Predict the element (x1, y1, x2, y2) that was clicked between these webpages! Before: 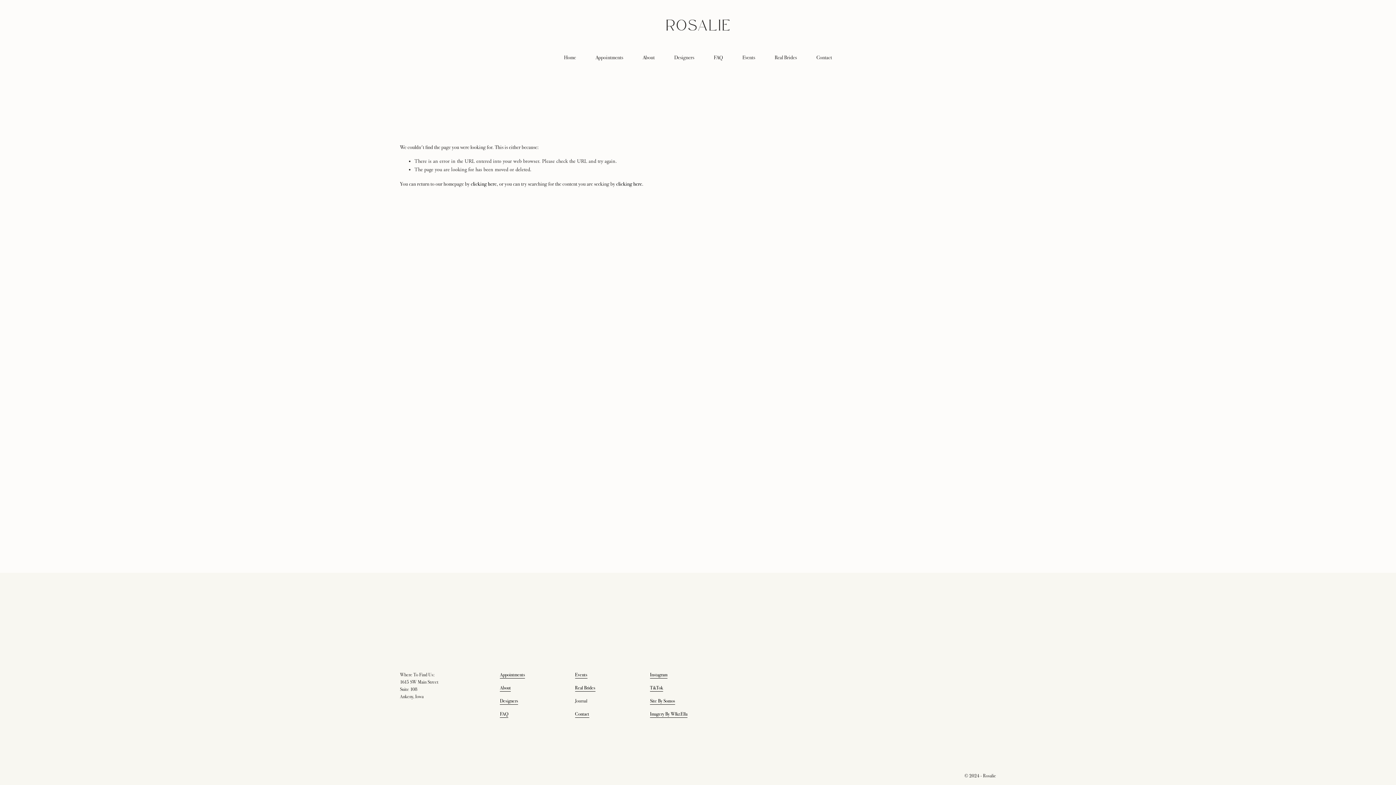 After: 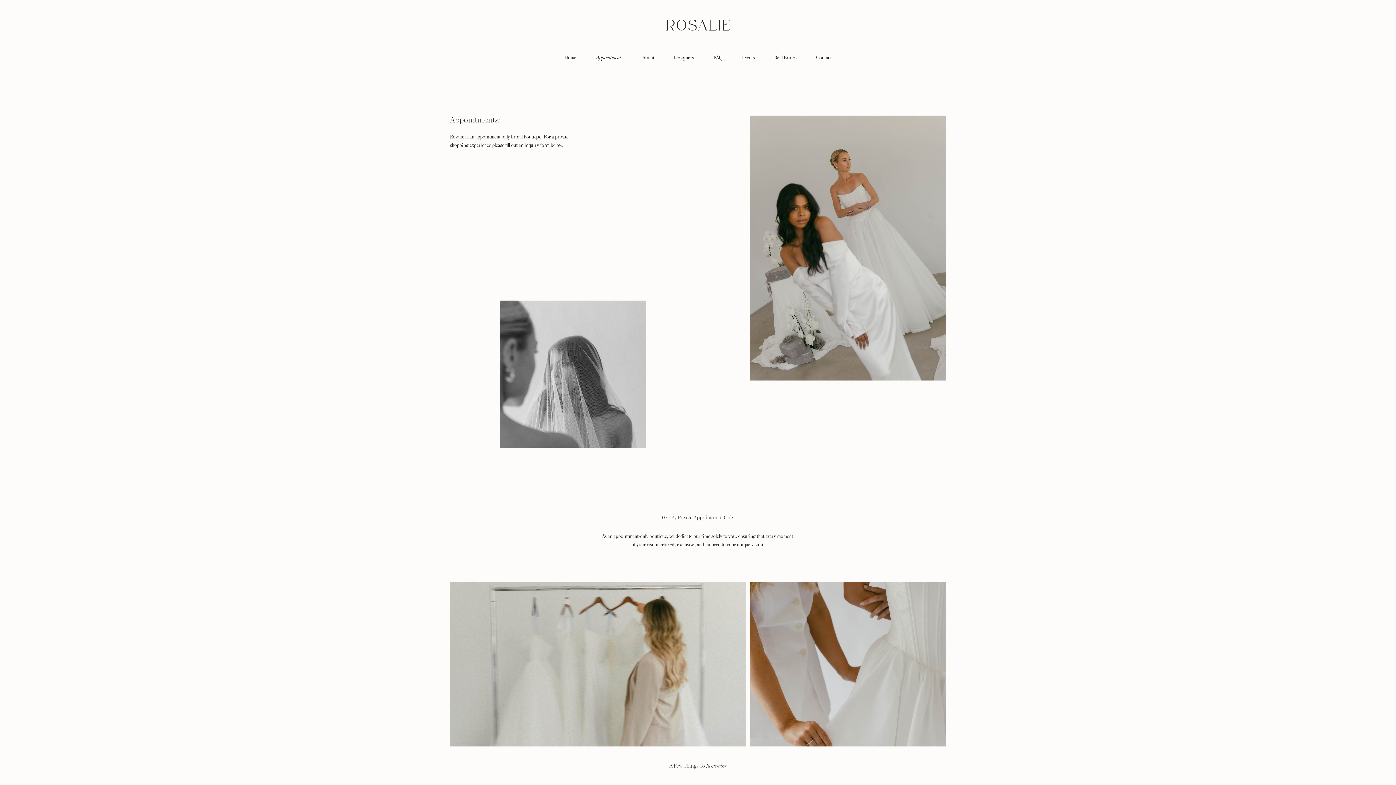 Action: label: Appointments bbox: (500, 671, 525, 678)